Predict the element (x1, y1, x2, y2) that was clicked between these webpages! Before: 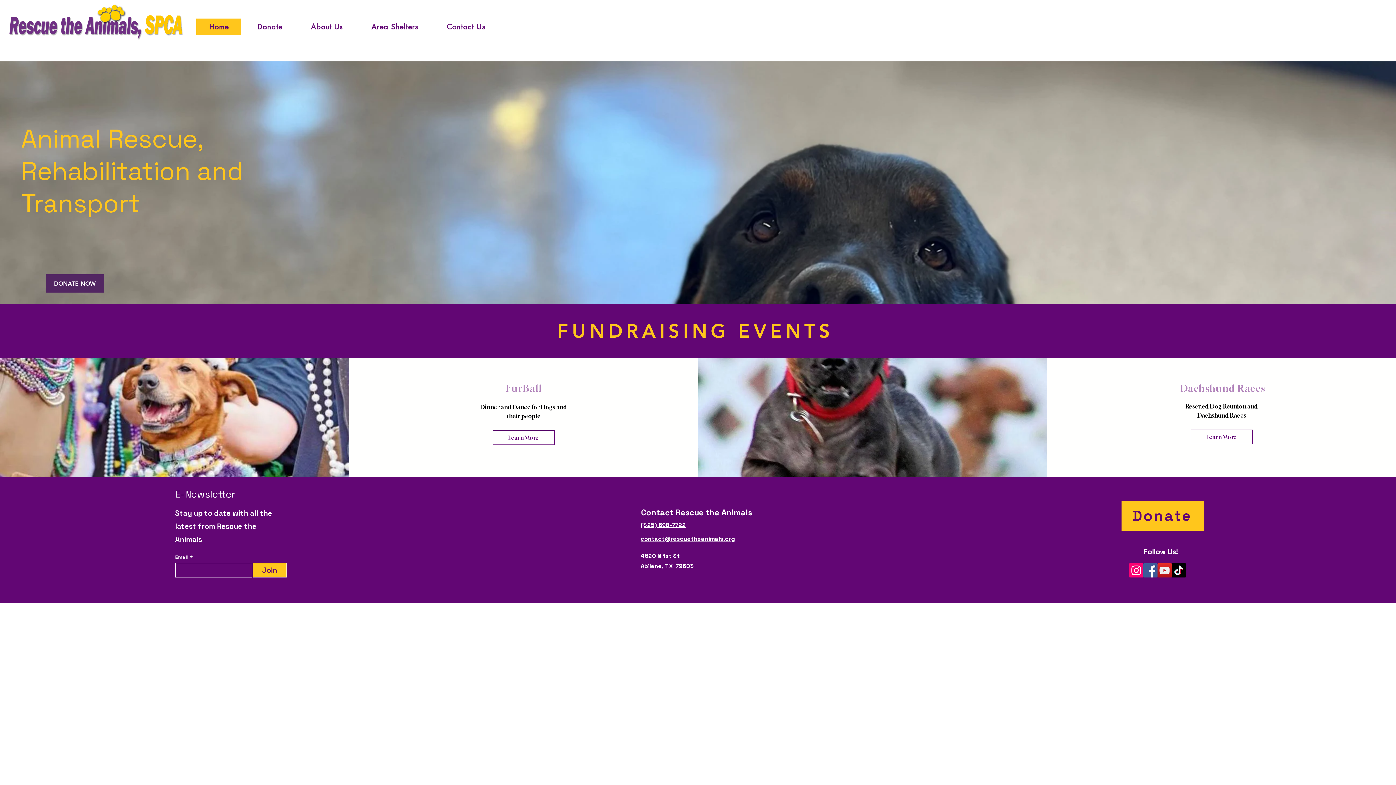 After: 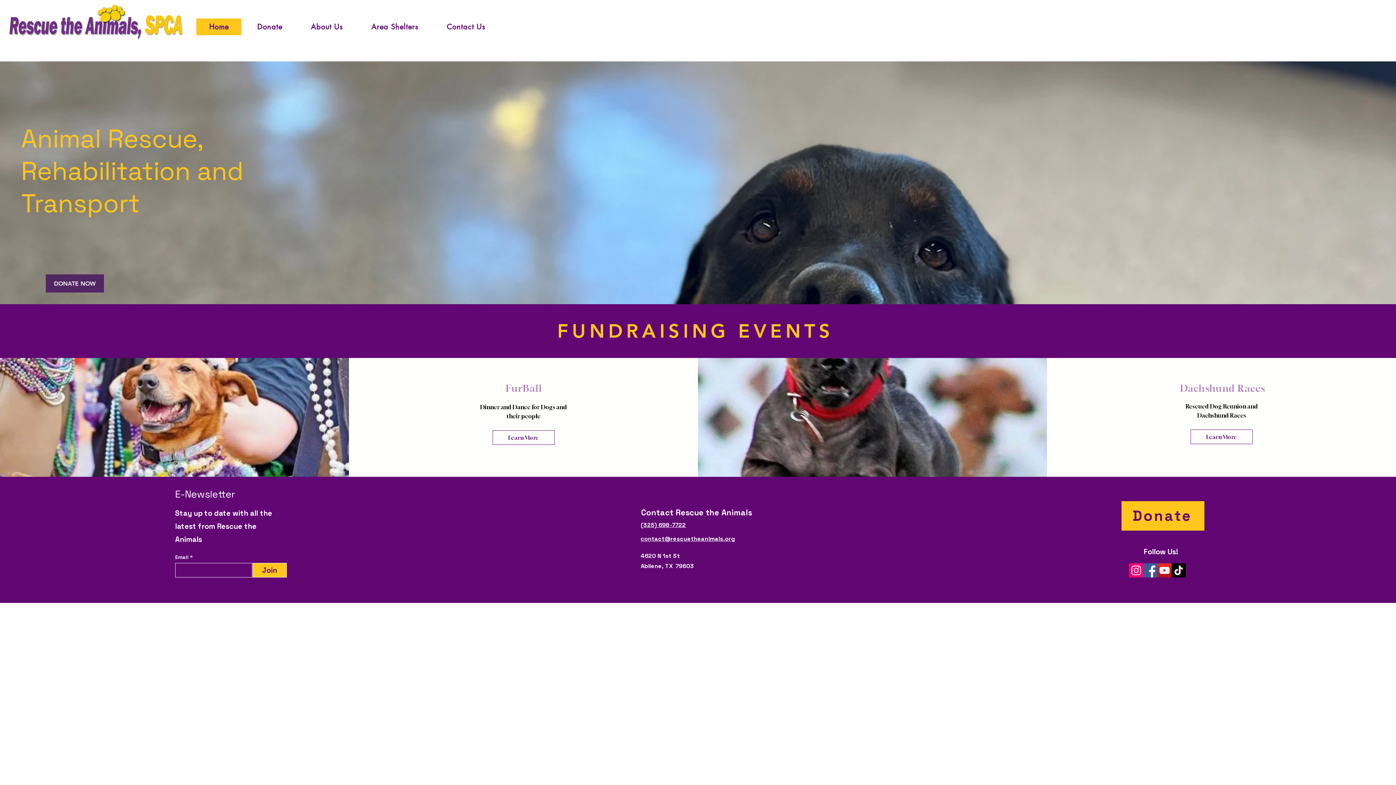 Action: bbox: (640, 535, 735, 542) label: contact@rescuetheanimals.org